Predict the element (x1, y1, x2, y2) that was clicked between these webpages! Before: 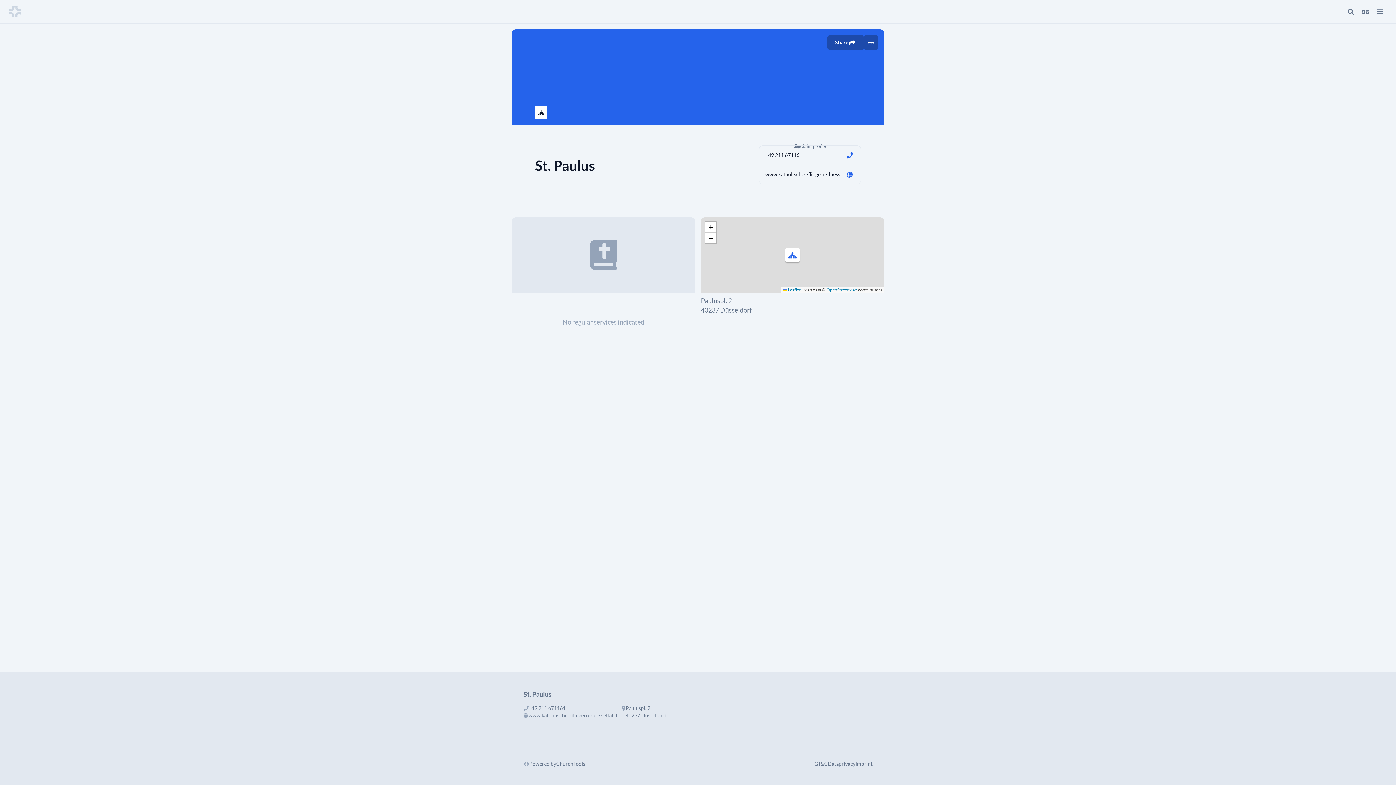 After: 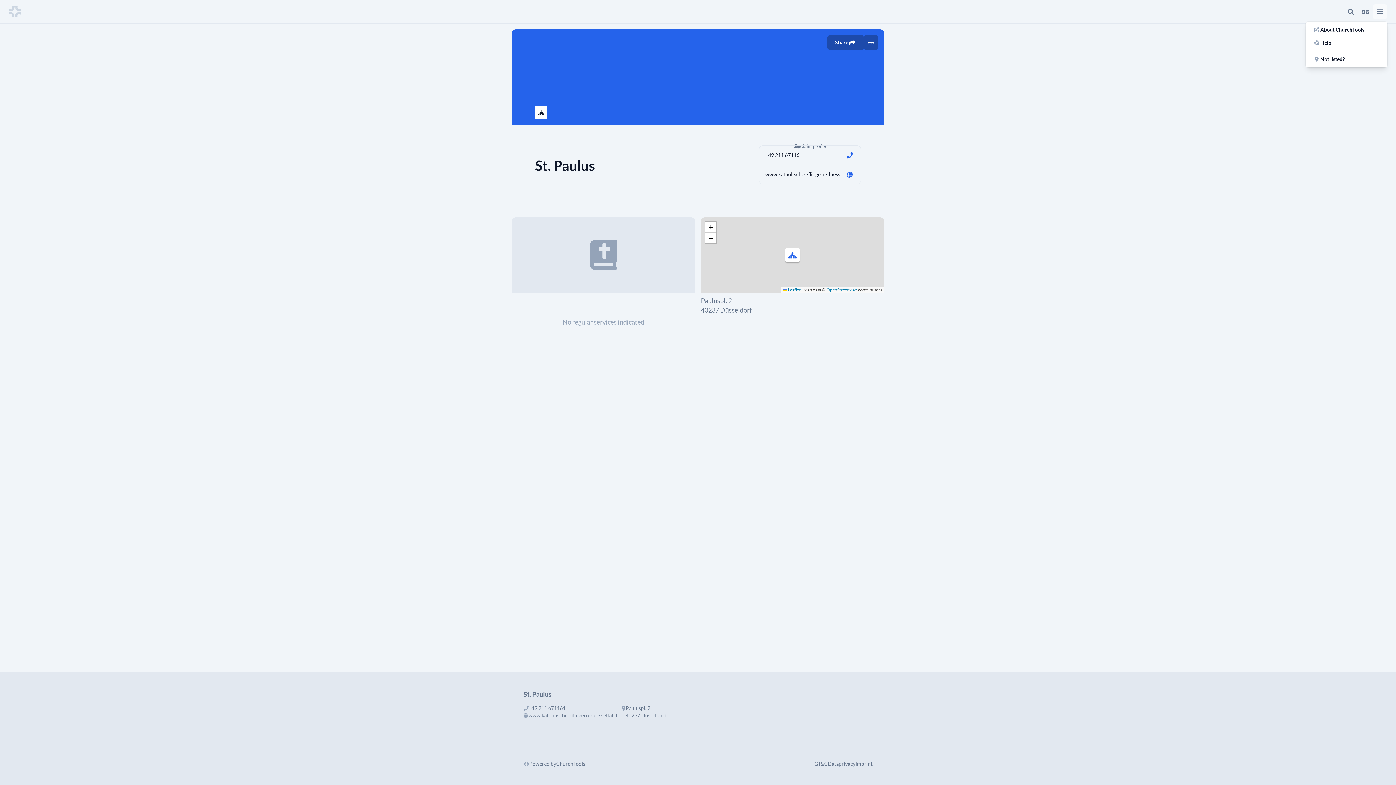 Action: bbox: (1373, 4, 1387, 18)